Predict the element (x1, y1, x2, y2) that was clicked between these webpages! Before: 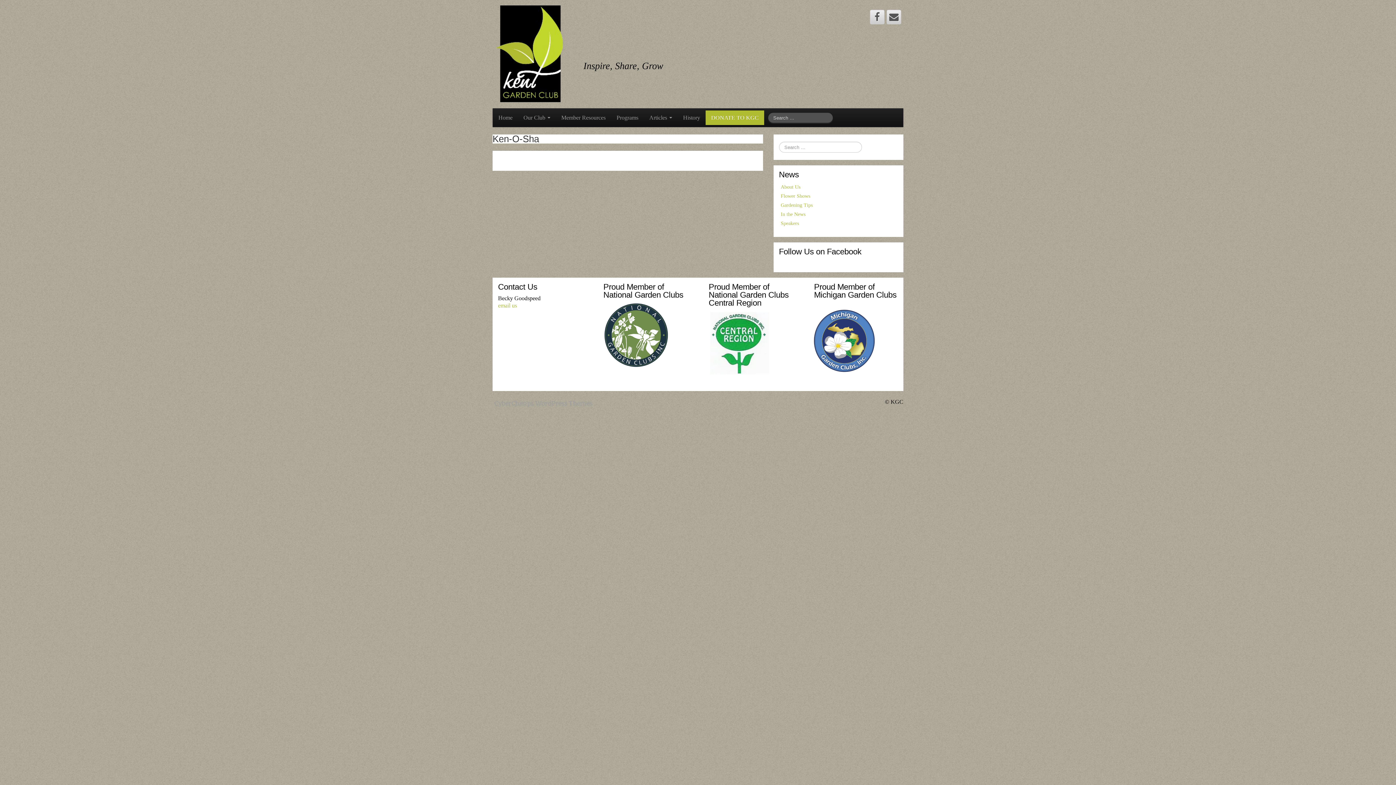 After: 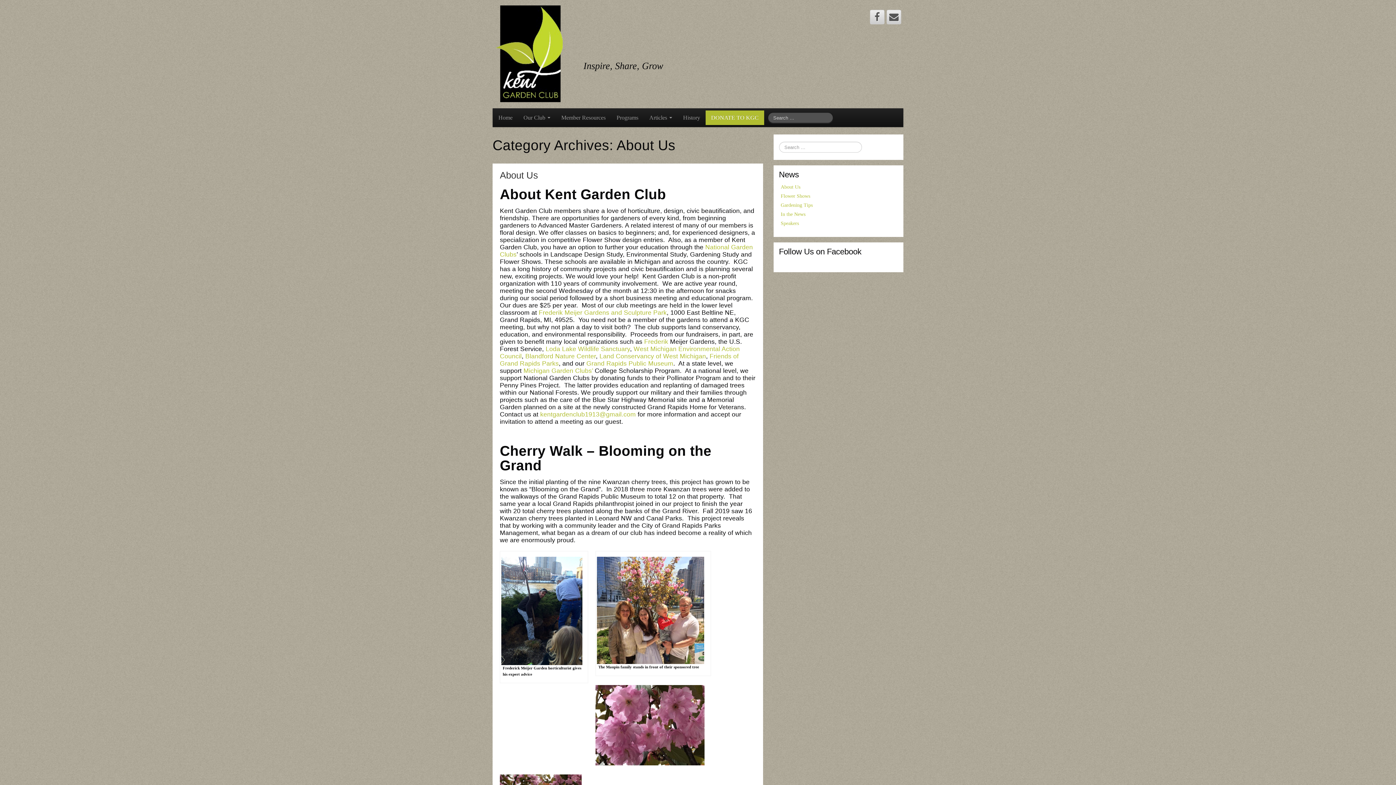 Action: bbox: (780, 184, 800, 189) label: About Us